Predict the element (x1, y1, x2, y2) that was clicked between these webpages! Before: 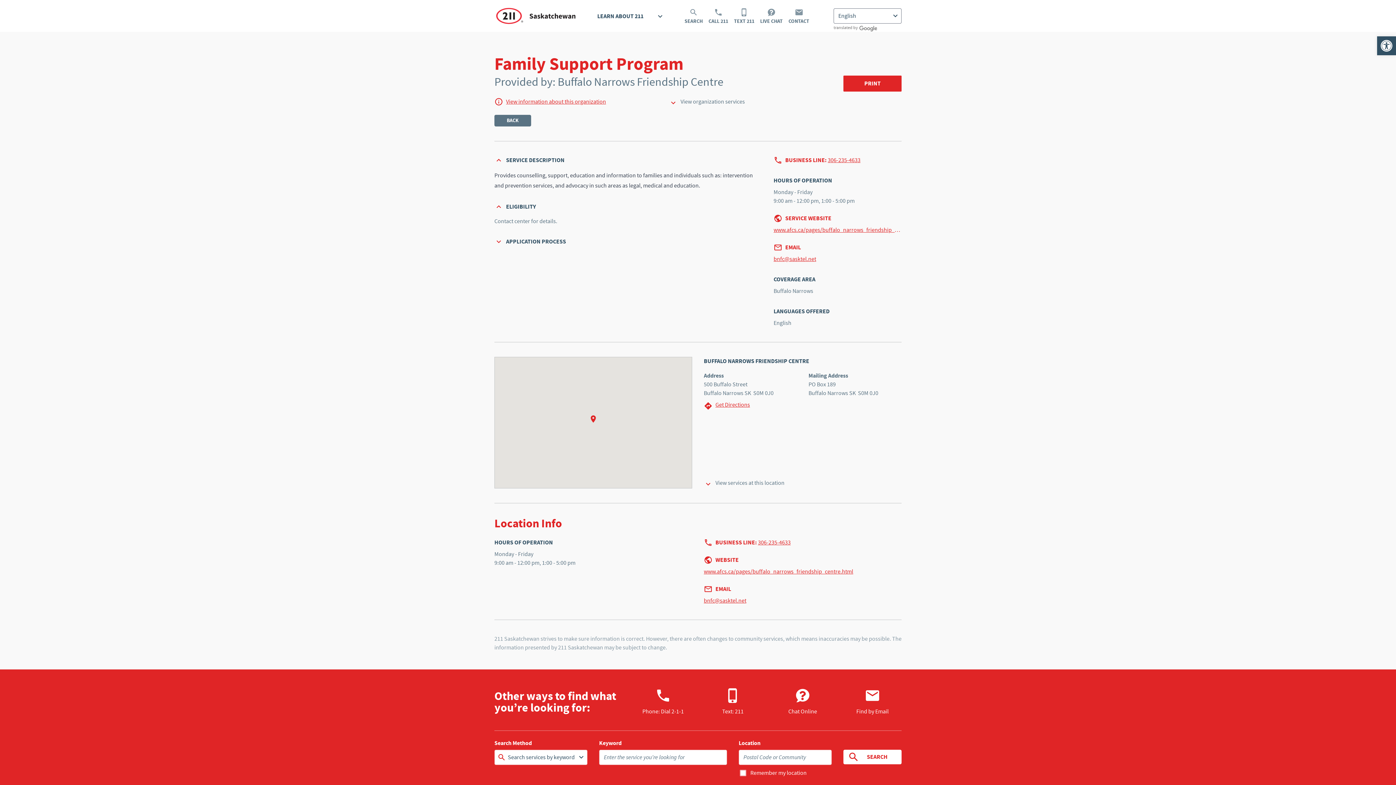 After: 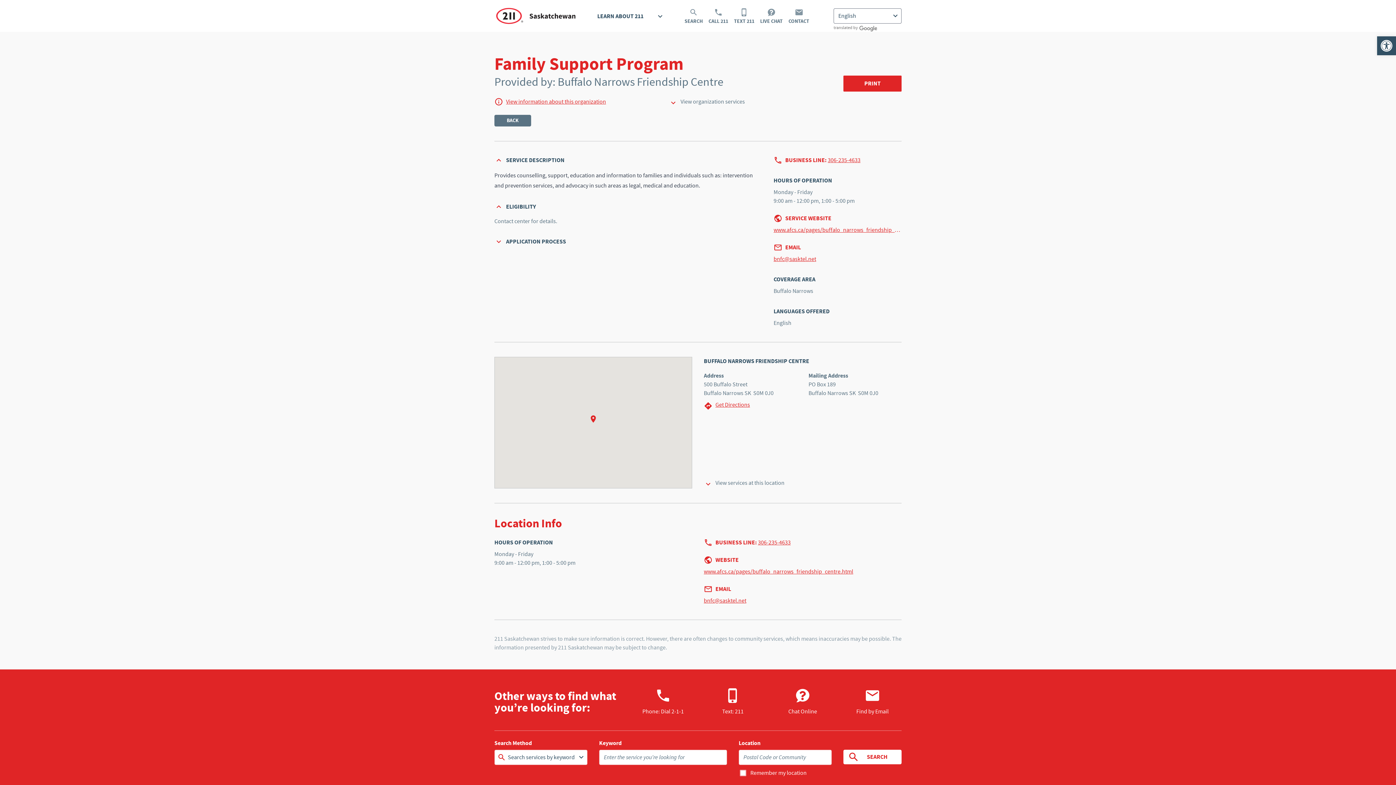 Action: bbox: (703, 688, 762, 716) label: 
Text: 211